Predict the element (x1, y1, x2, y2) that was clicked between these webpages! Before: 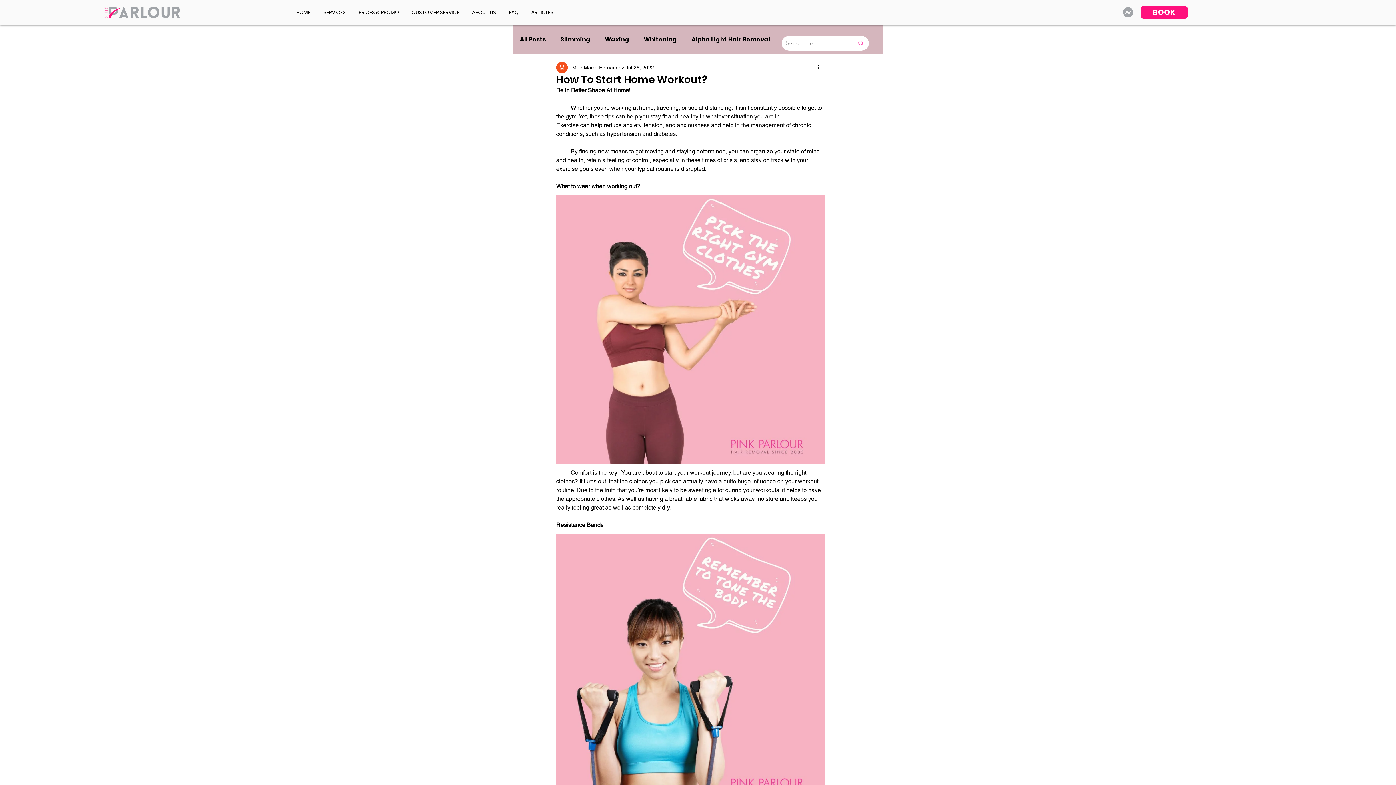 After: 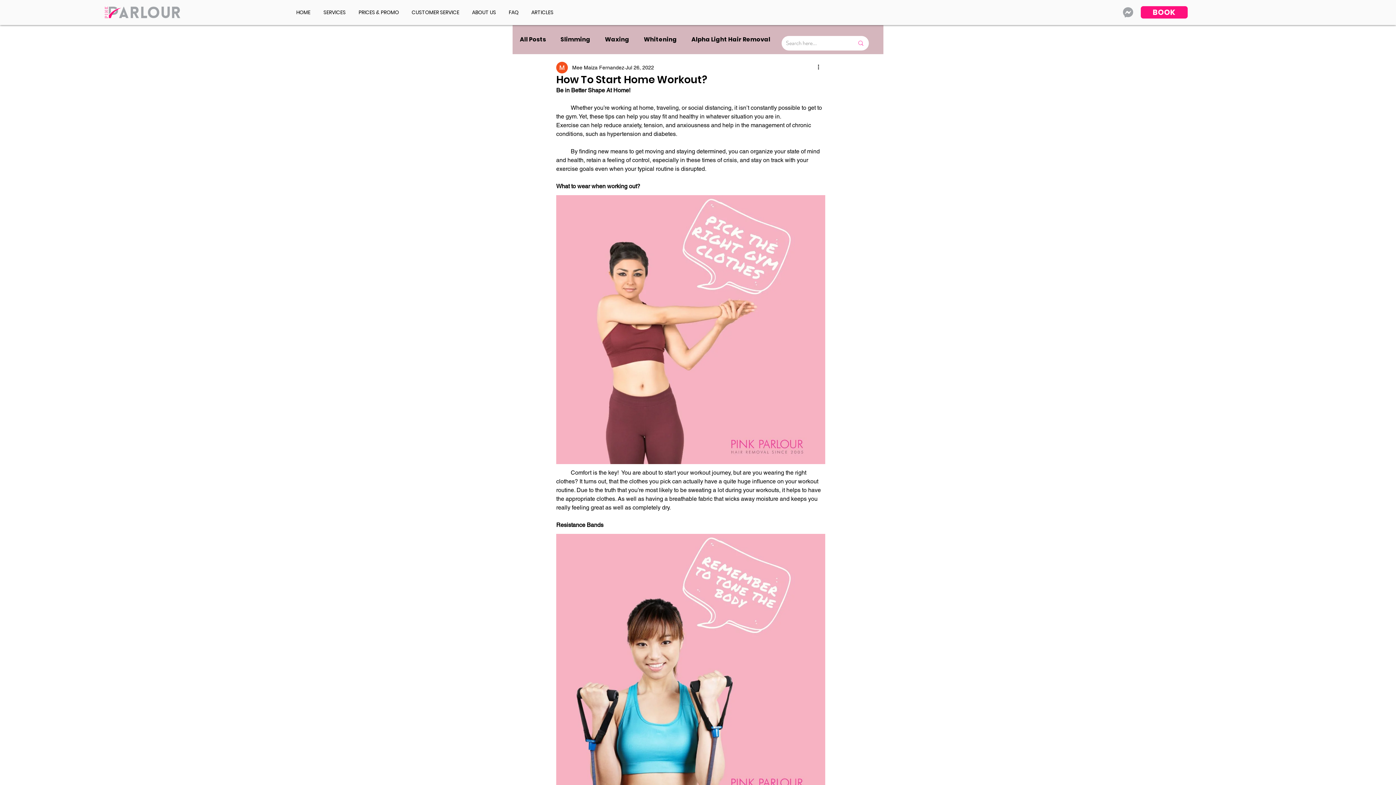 Action: label: PRICES & PROMO bbox: (352, 4, 405, 20)